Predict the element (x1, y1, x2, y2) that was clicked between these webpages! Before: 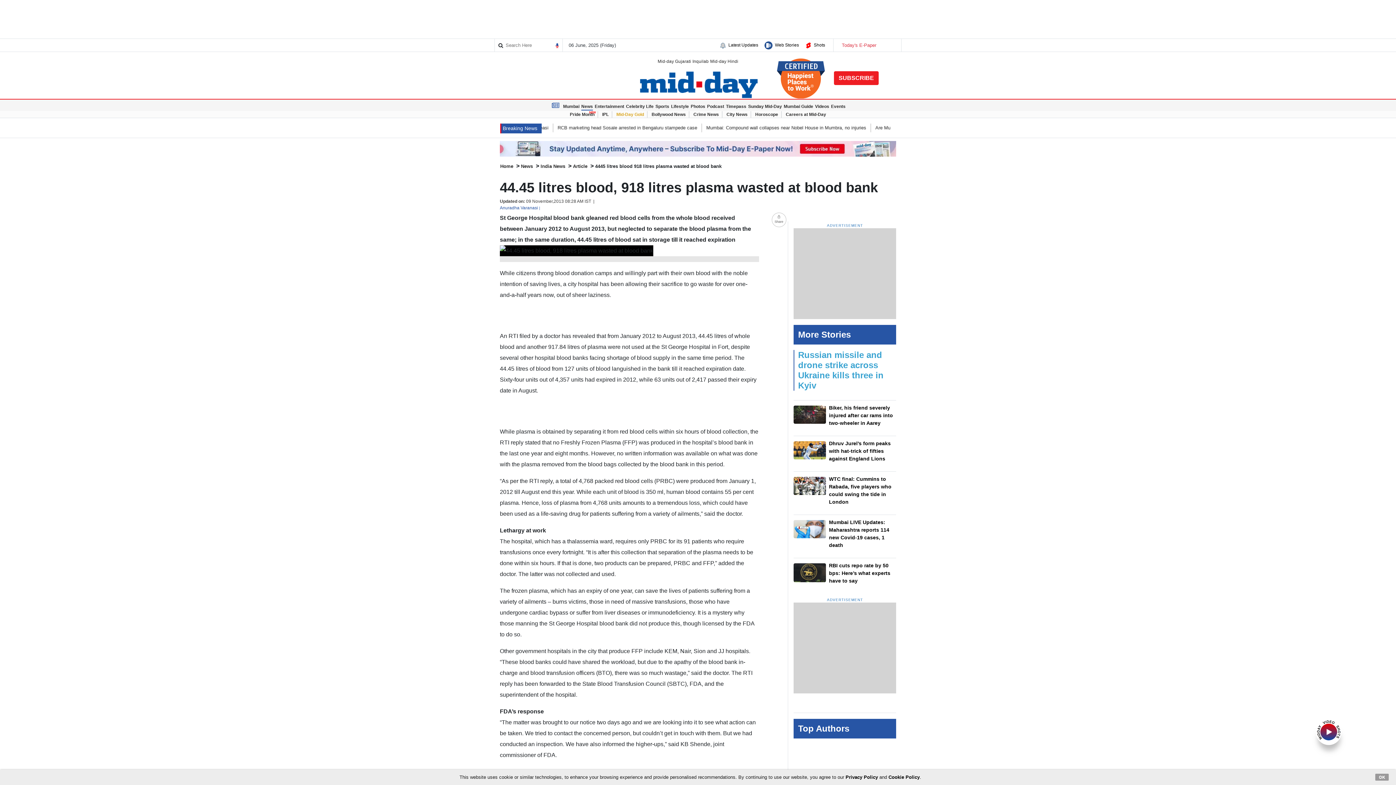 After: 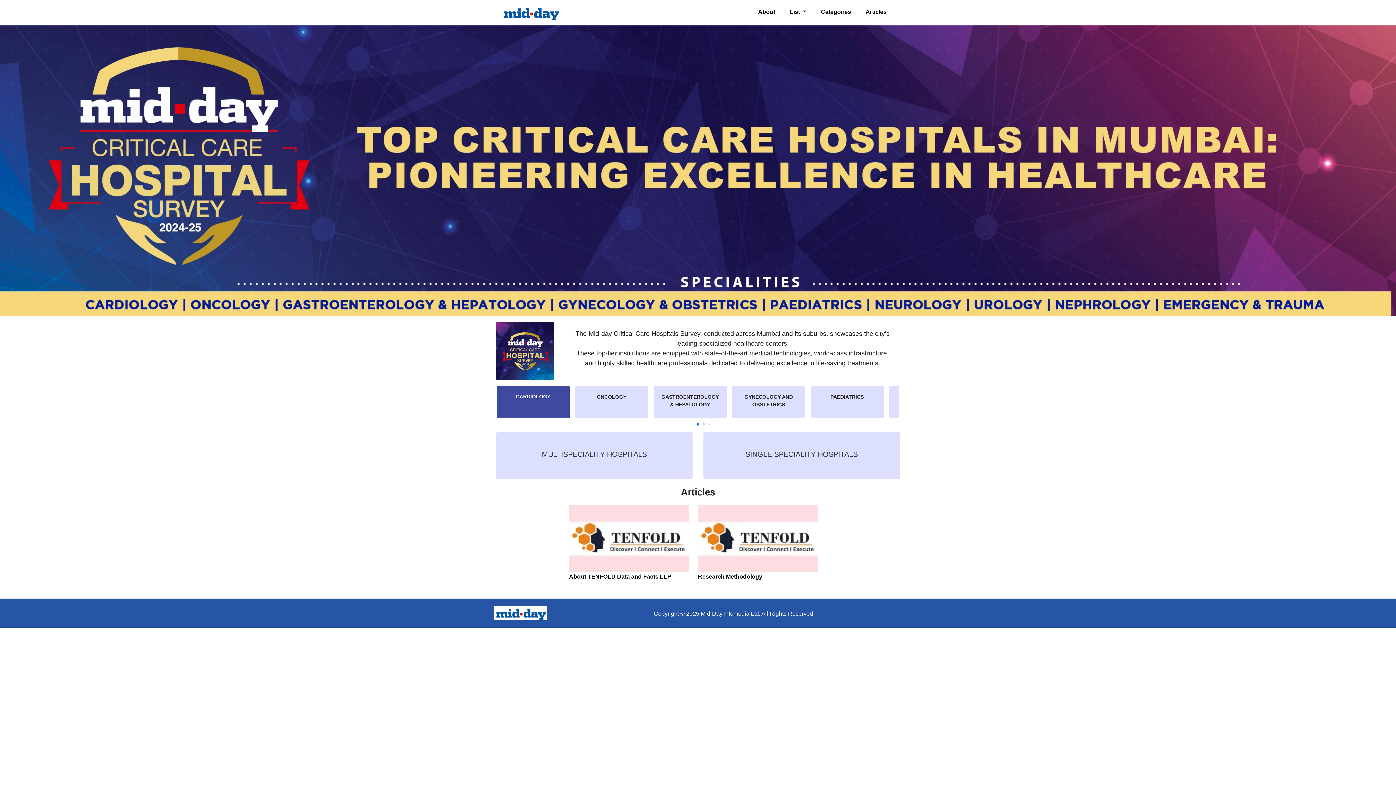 Action: bbox: (831, 103, 845, 109) label: Events